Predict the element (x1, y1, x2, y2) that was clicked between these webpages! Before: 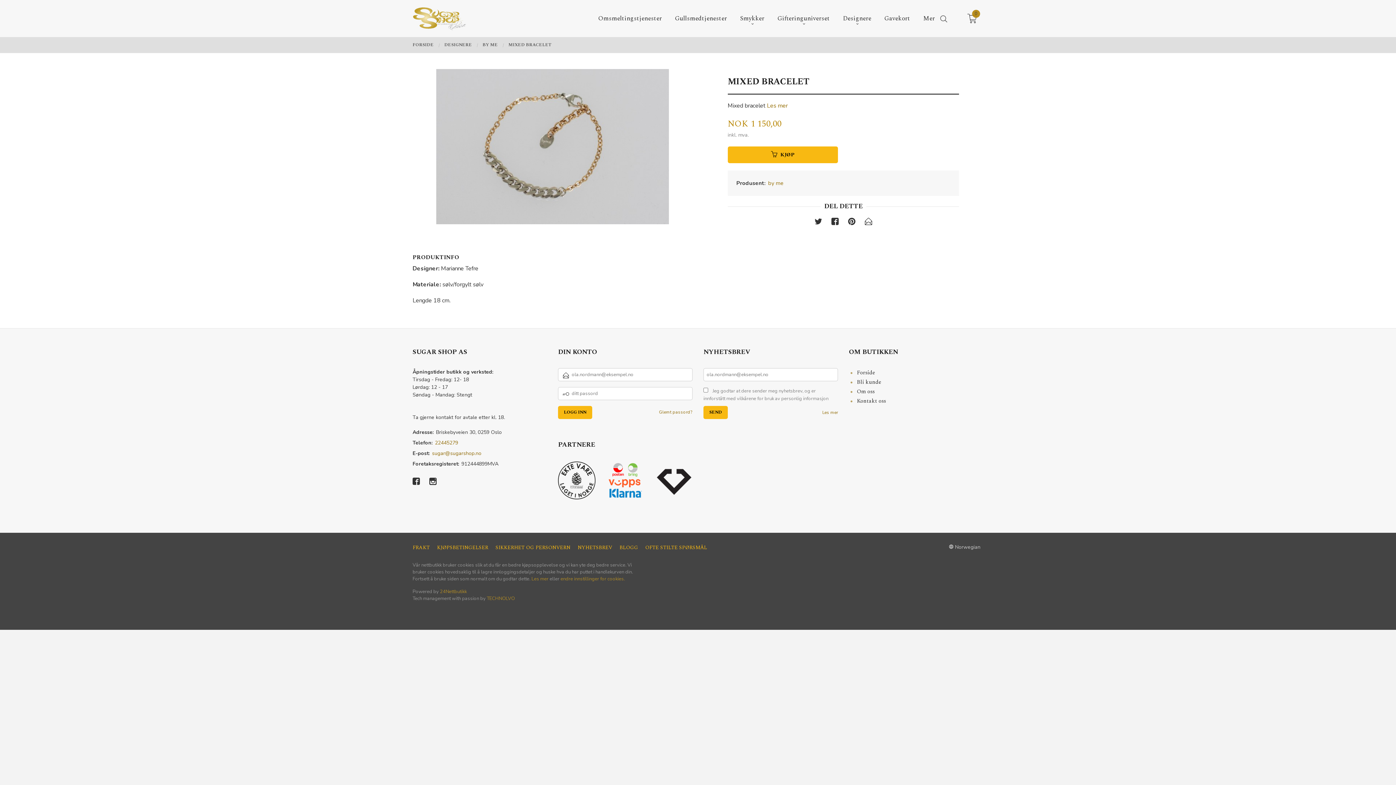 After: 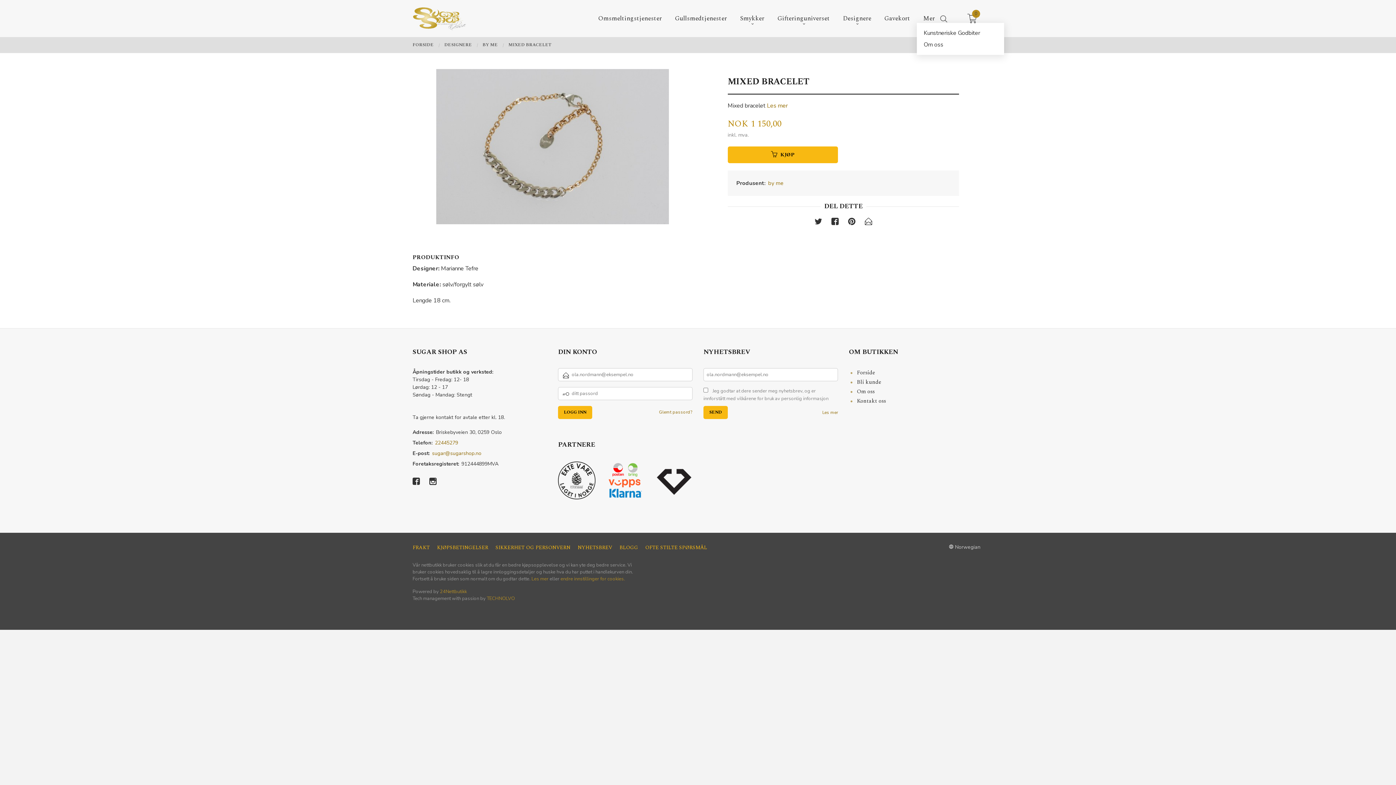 Action: bbox: (923, 14, 935, 22) label: Mer